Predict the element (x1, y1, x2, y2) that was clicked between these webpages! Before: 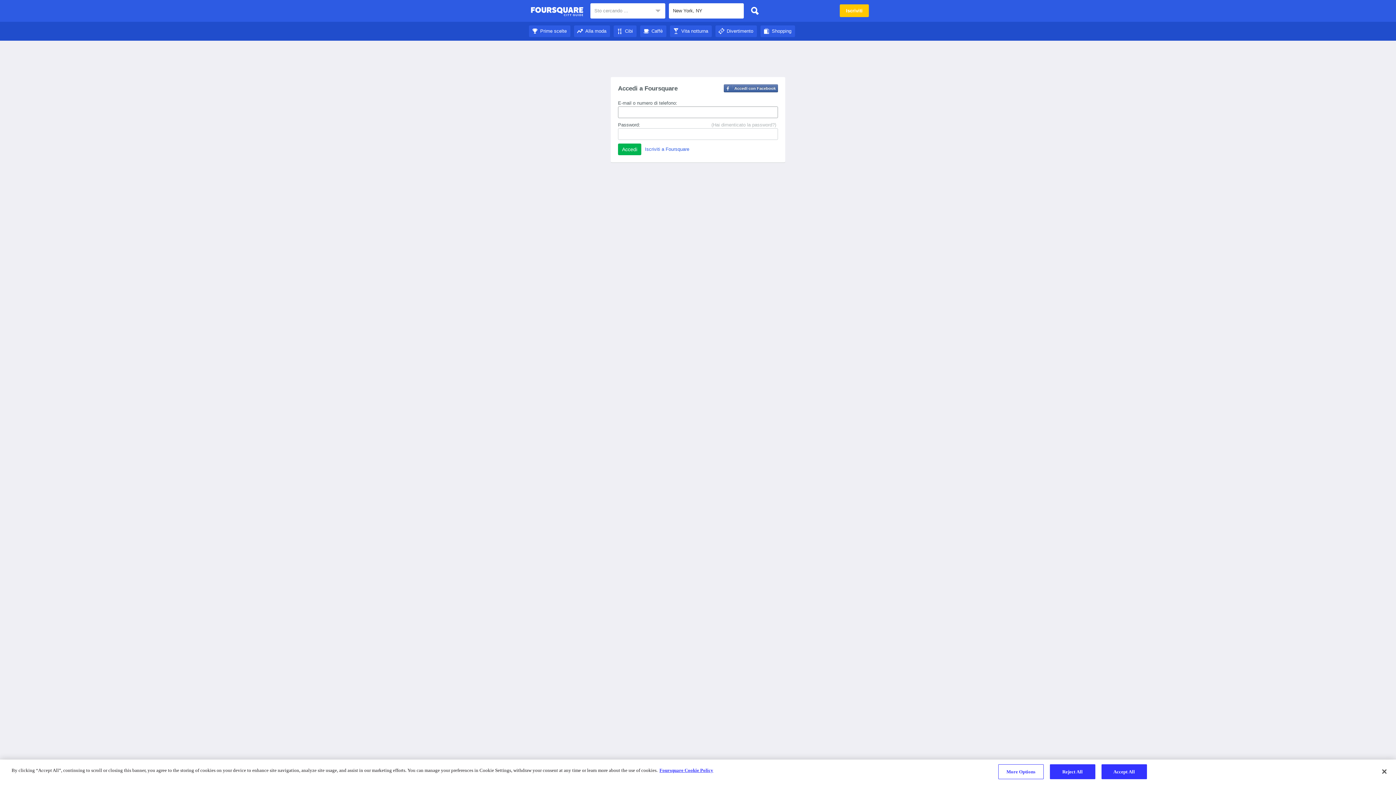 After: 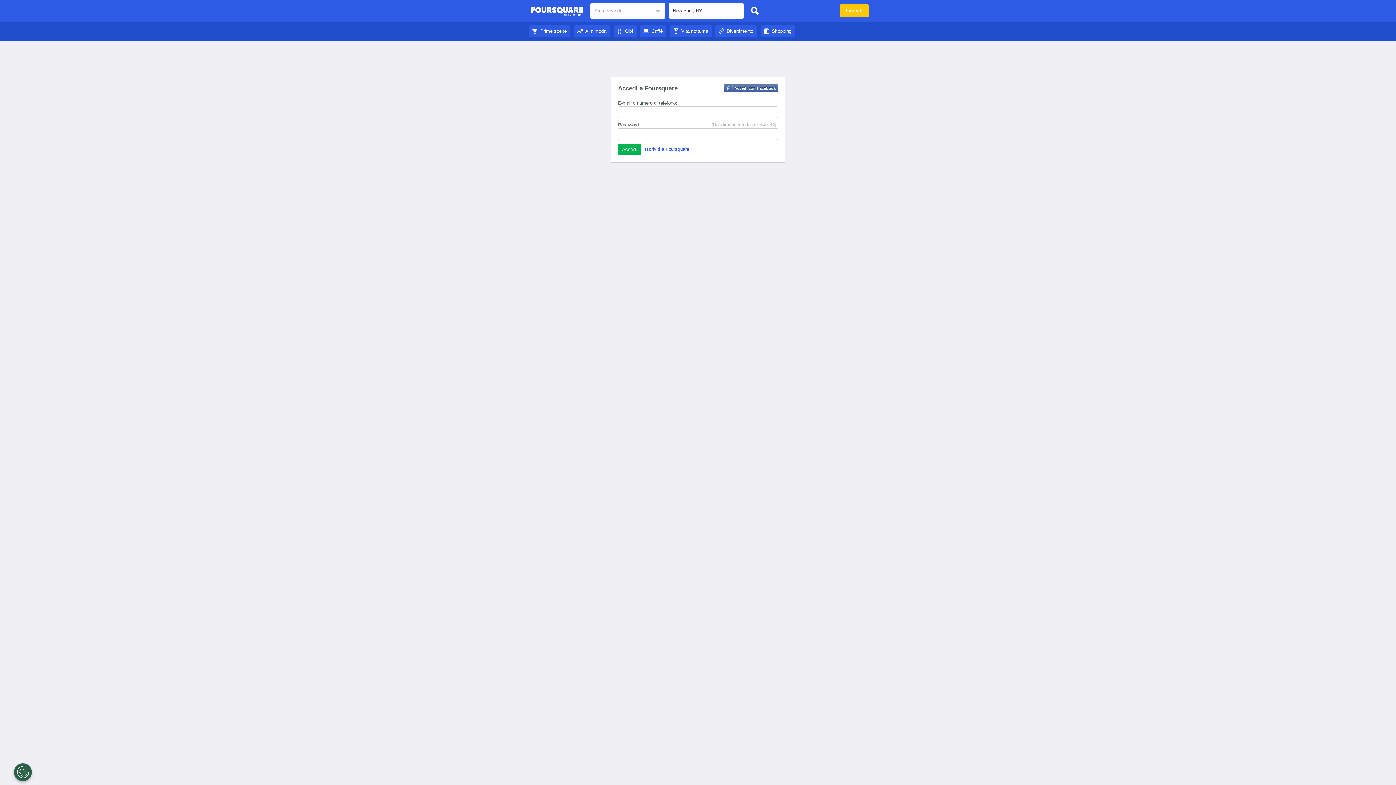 Action: label: Accept All bbox: (1101, 764, 1147, 779)